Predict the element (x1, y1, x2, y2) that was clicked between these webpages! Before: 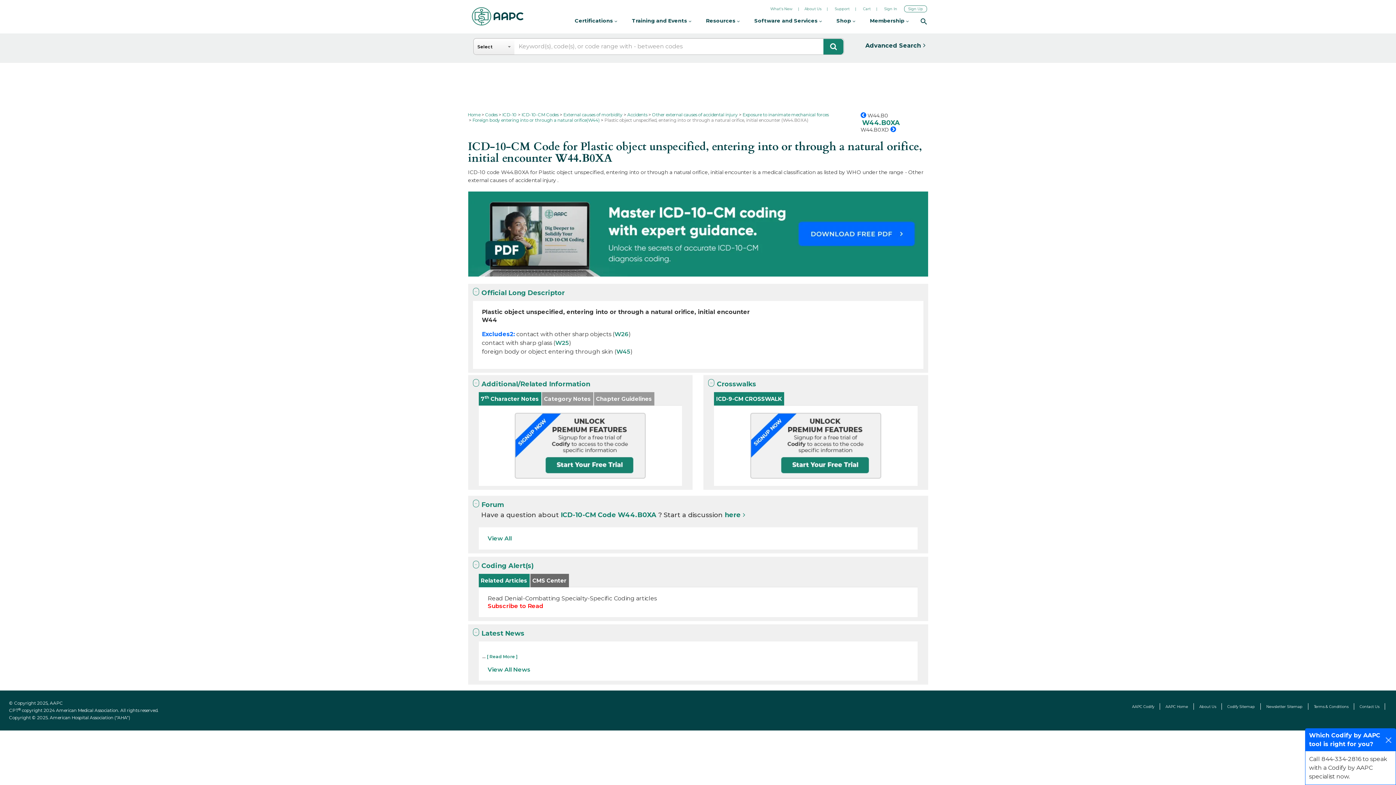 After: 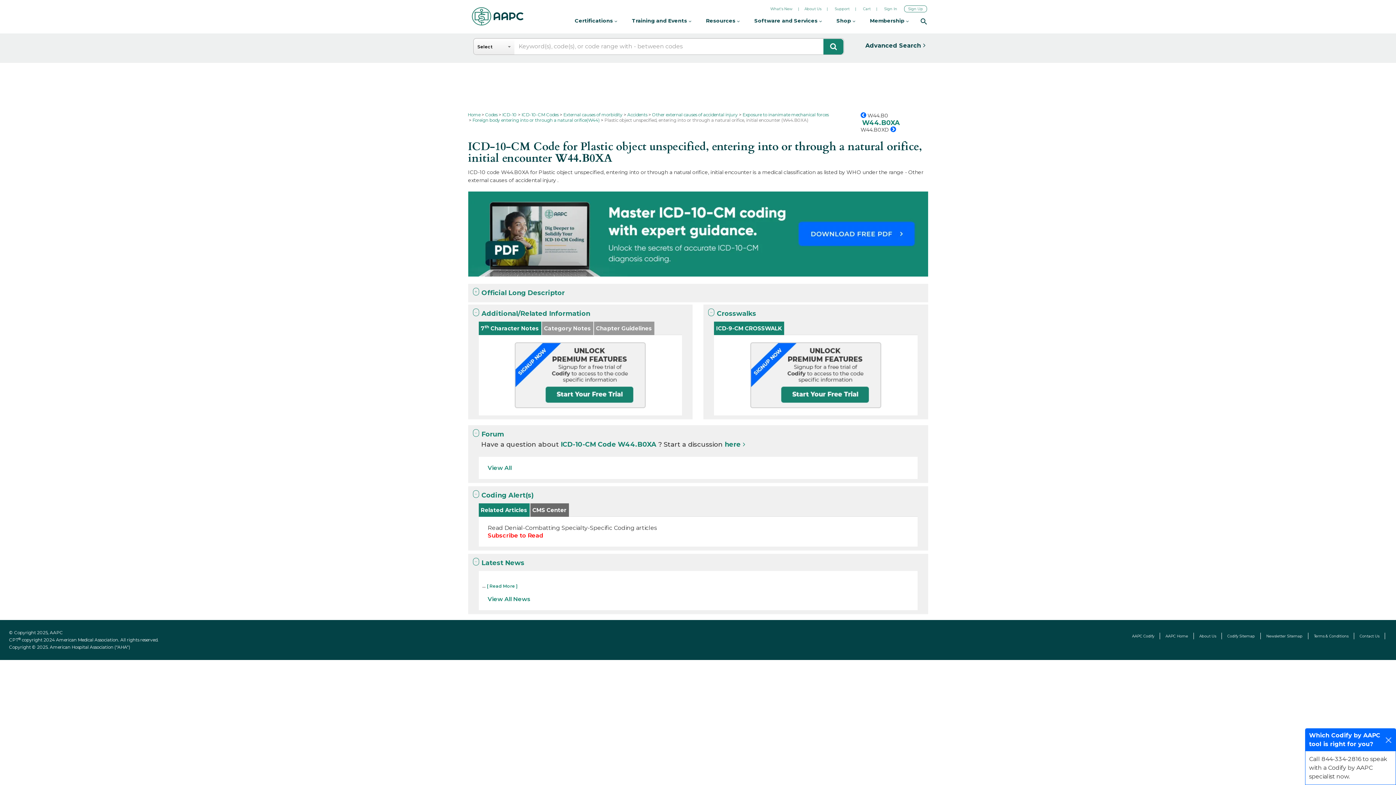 Action: bbox: (481, 289, 564, 297) label: Official Long Descriptor